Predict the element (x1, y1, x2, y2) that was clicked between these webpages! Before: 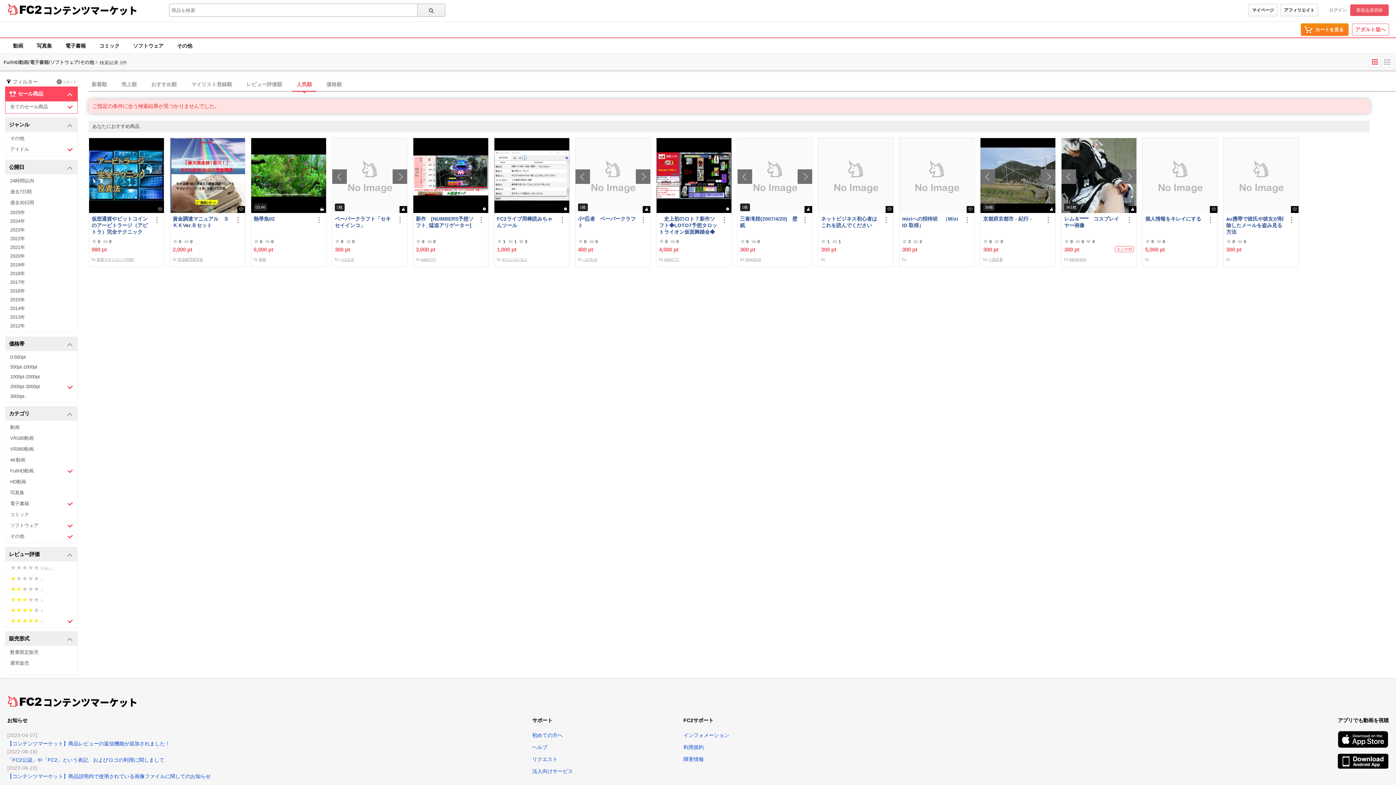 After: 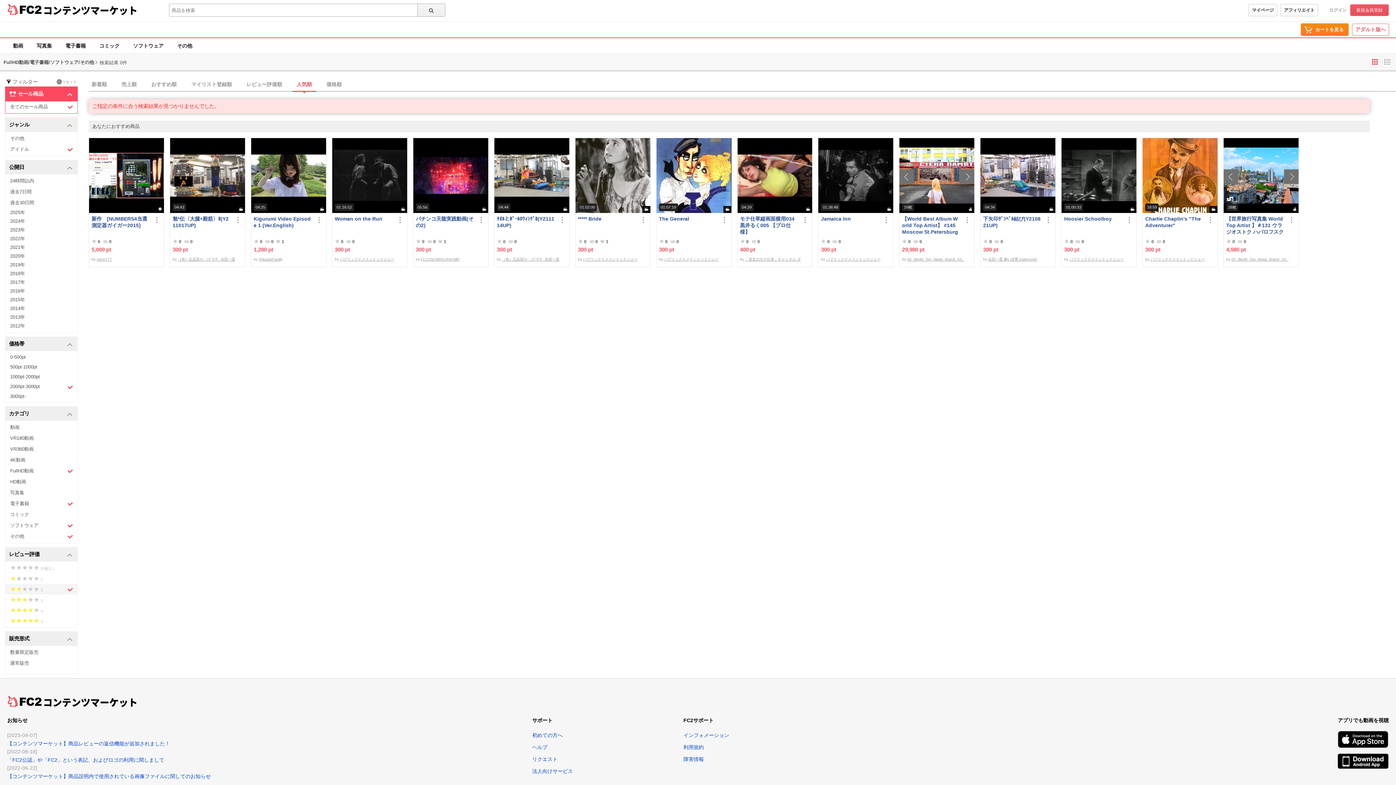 Action: bbox: (5, 584, 77, 594) label:     

2